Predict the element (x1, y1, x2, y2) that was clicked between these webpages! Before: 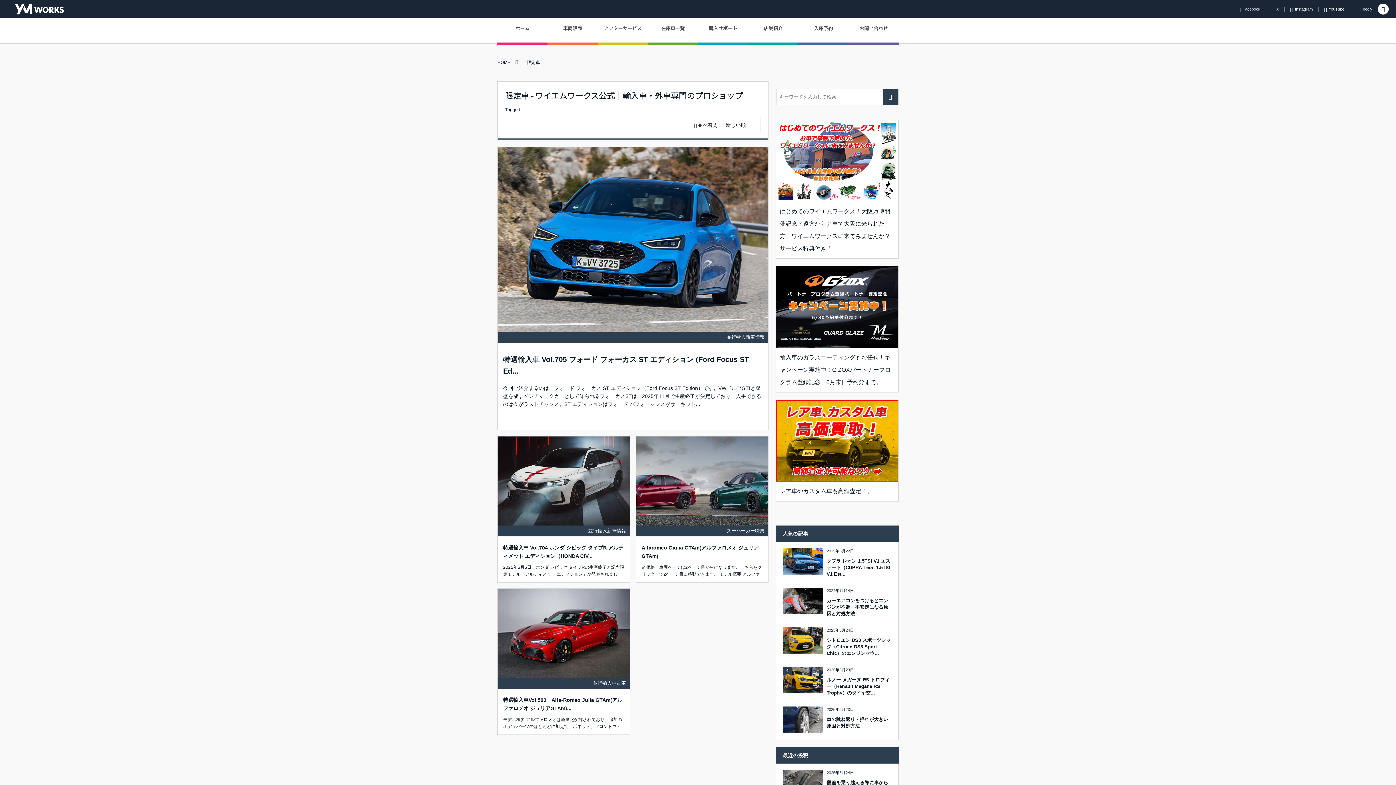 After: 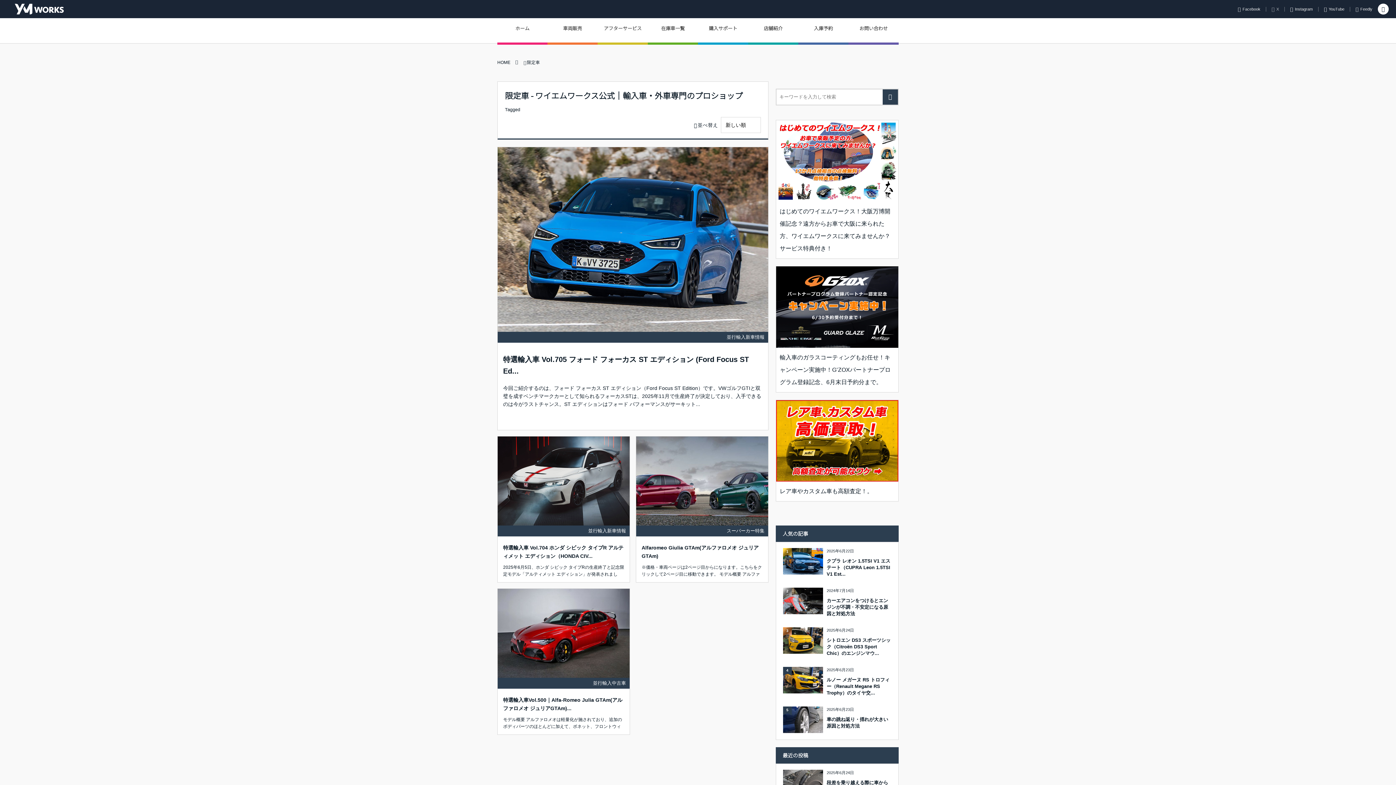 Action: bbox: (1272, 6, 1279, 11) label: X